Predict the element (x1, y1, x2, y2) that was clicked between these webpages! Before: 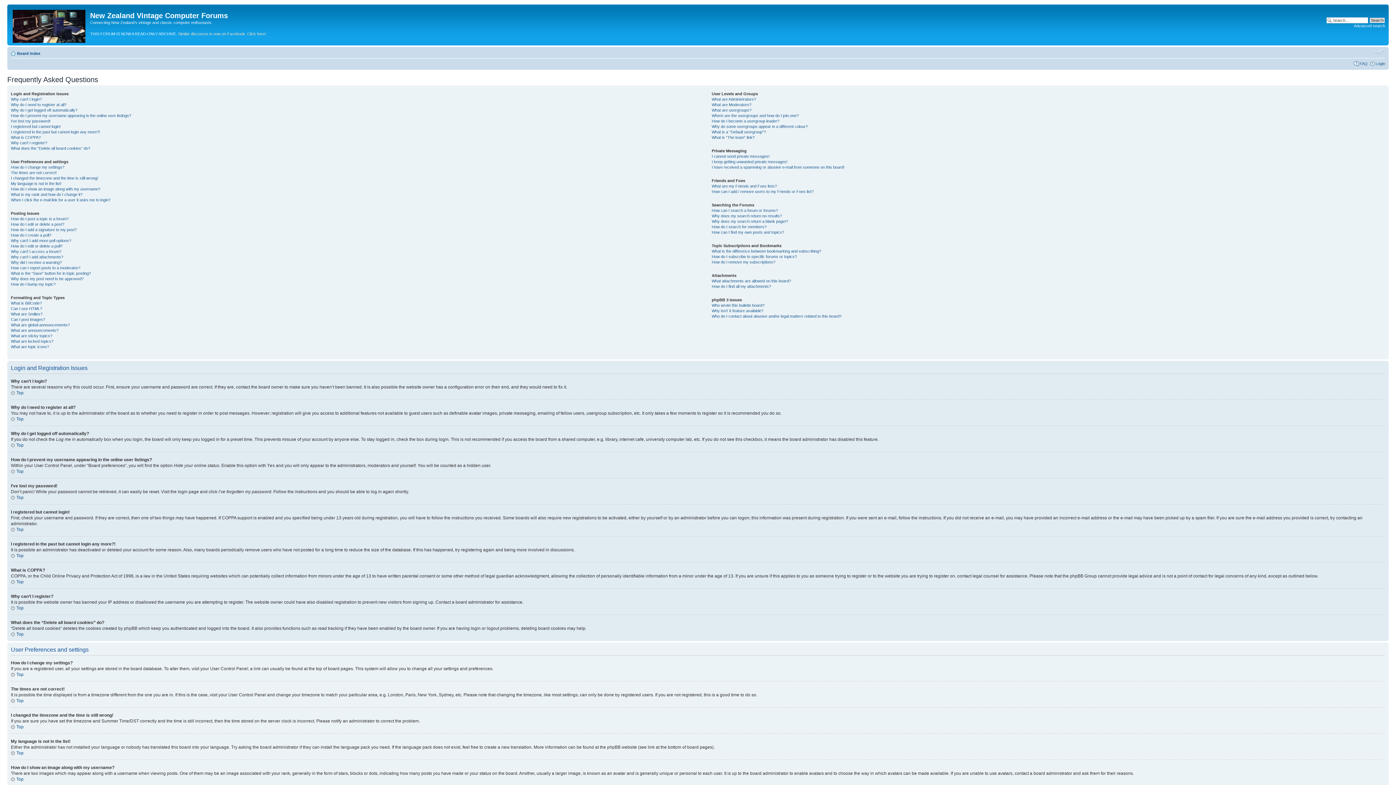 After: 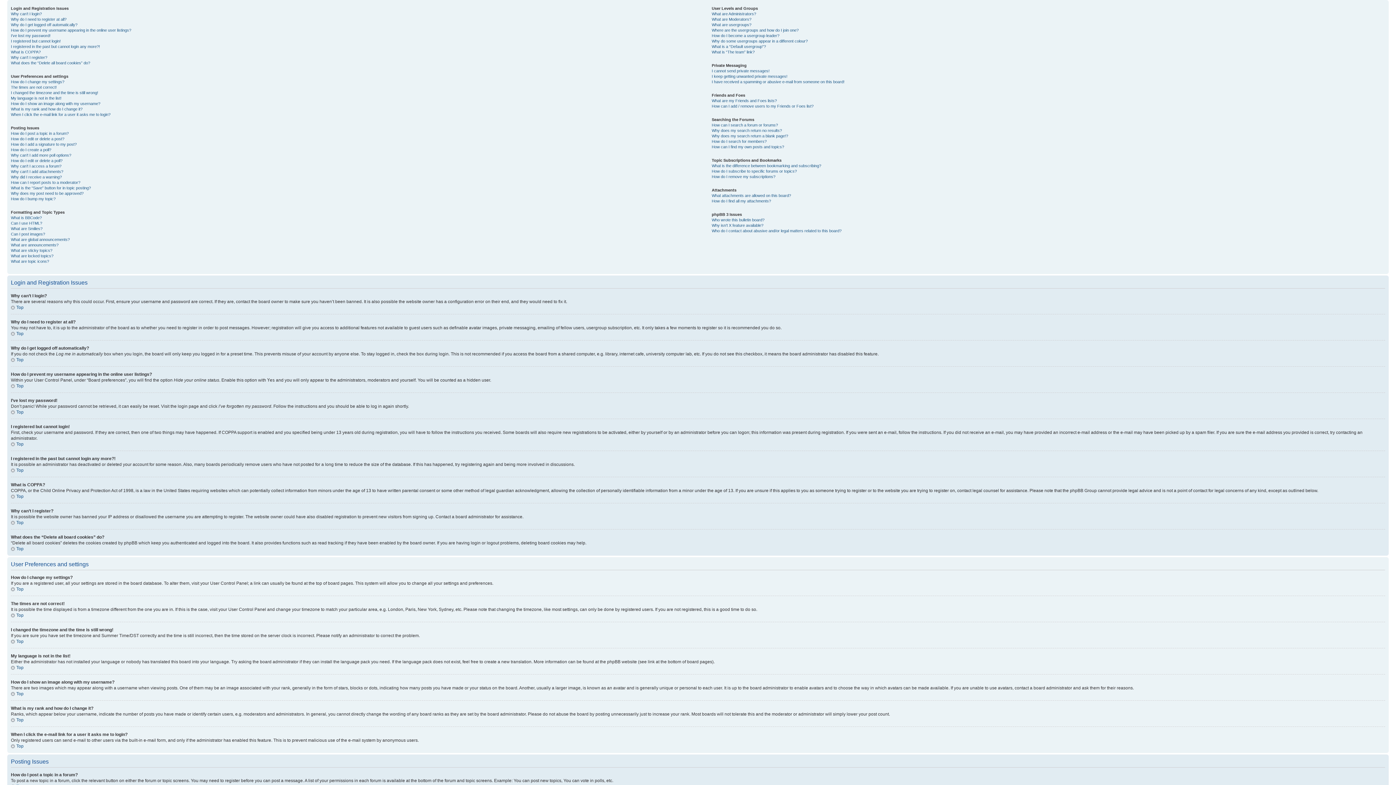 Action: bbox: (10, 777, 23, 782) label: Top